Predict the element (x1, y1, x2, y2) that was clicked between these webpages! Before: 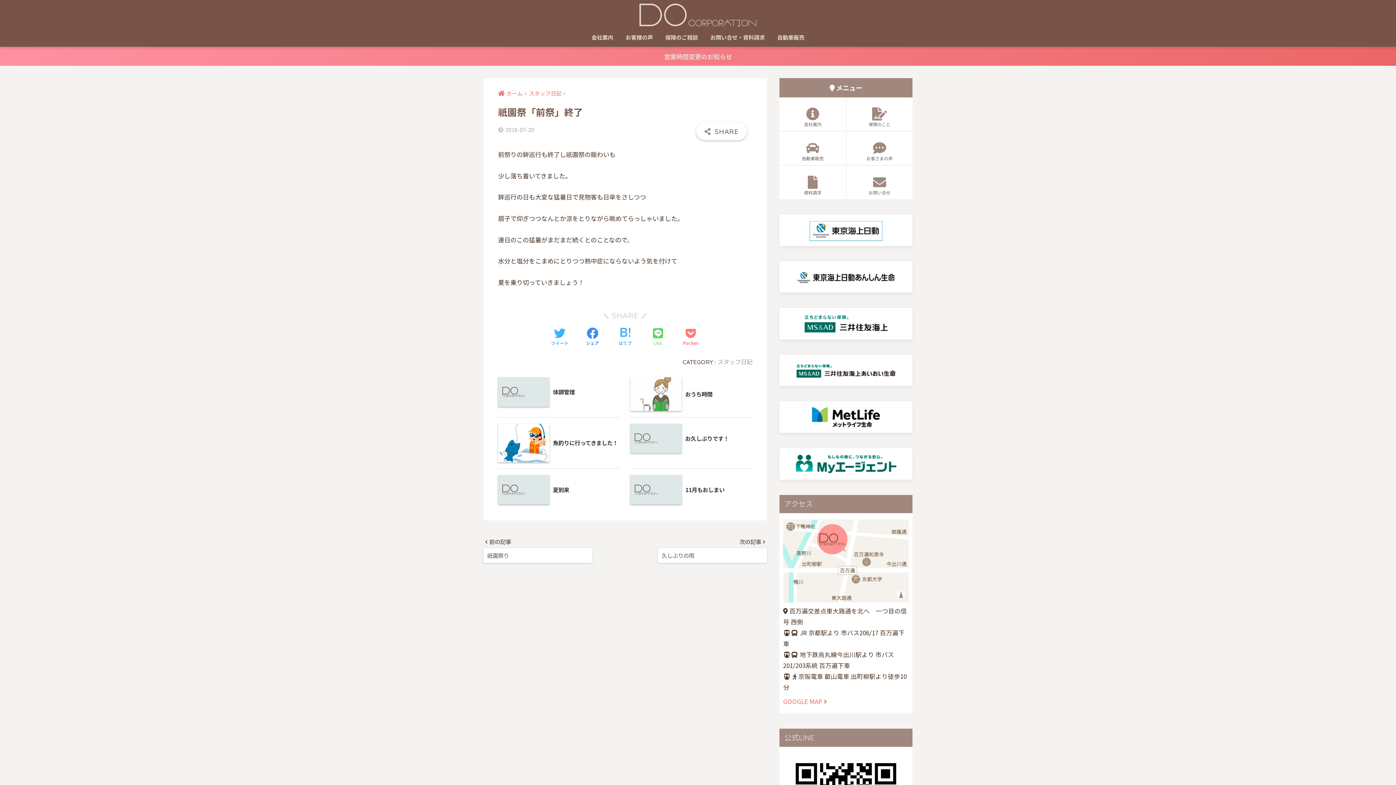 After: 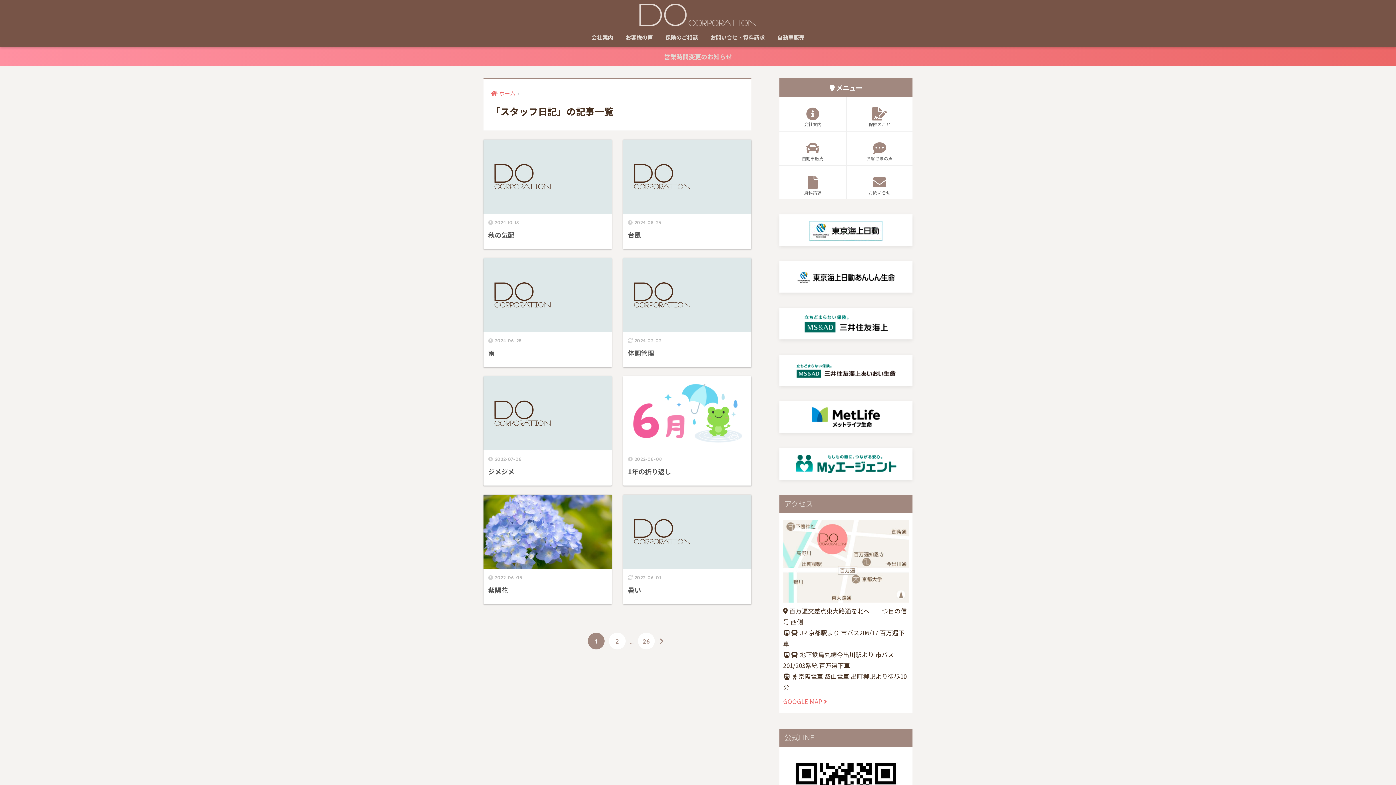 Action: bbox: (529, 89, 561, 97) label: スタッフ日記